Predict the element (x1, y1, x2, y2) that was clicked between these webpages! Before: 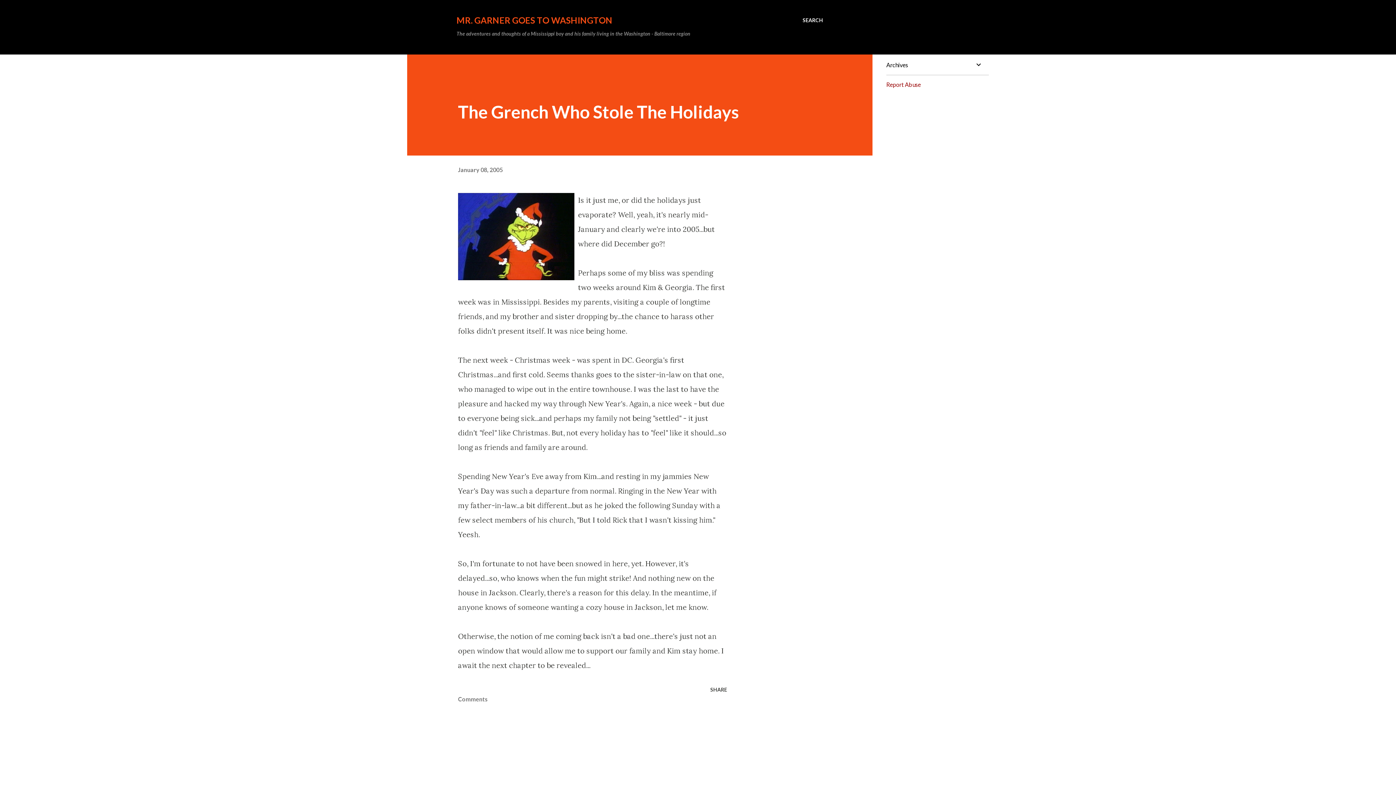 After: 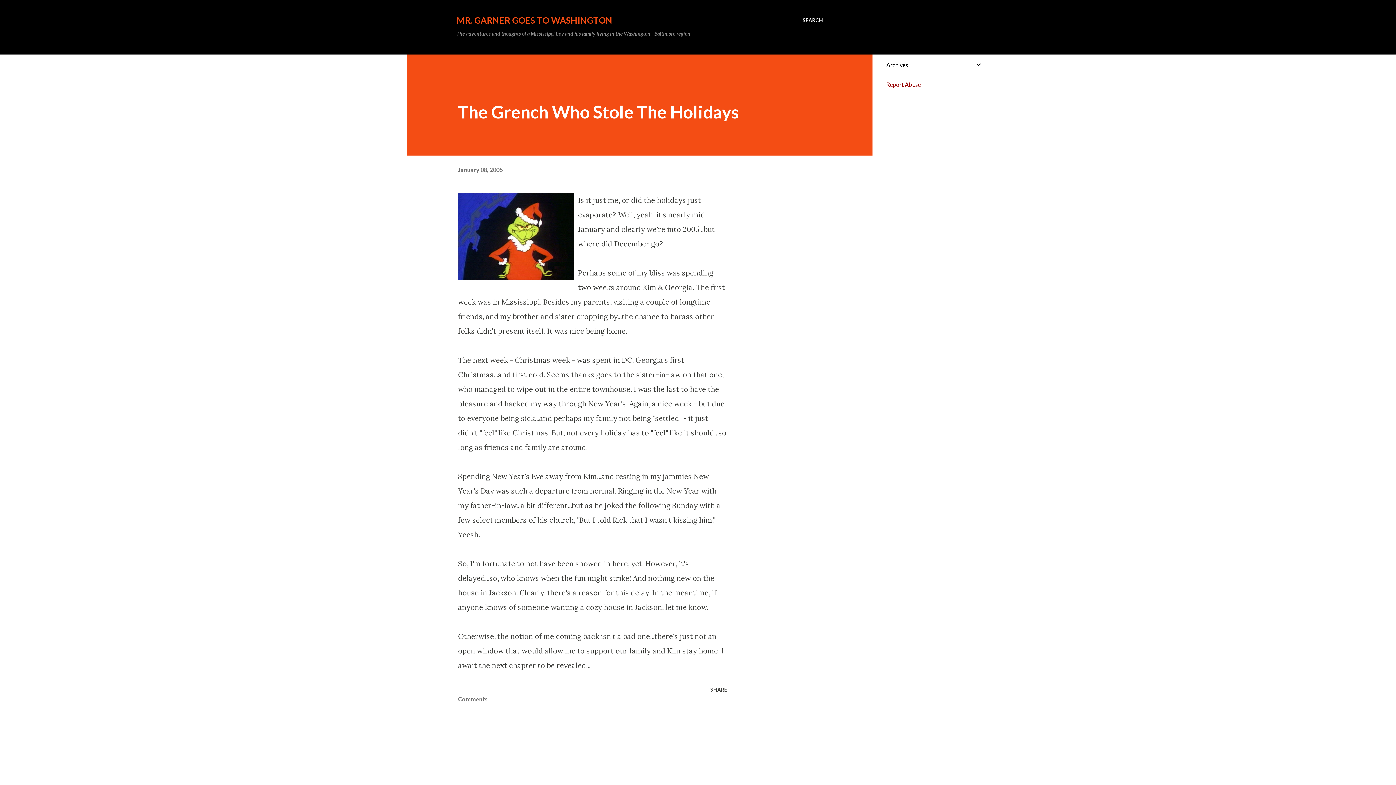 Action: bbox: (886, 81, 921, 88) label: Report Abuse